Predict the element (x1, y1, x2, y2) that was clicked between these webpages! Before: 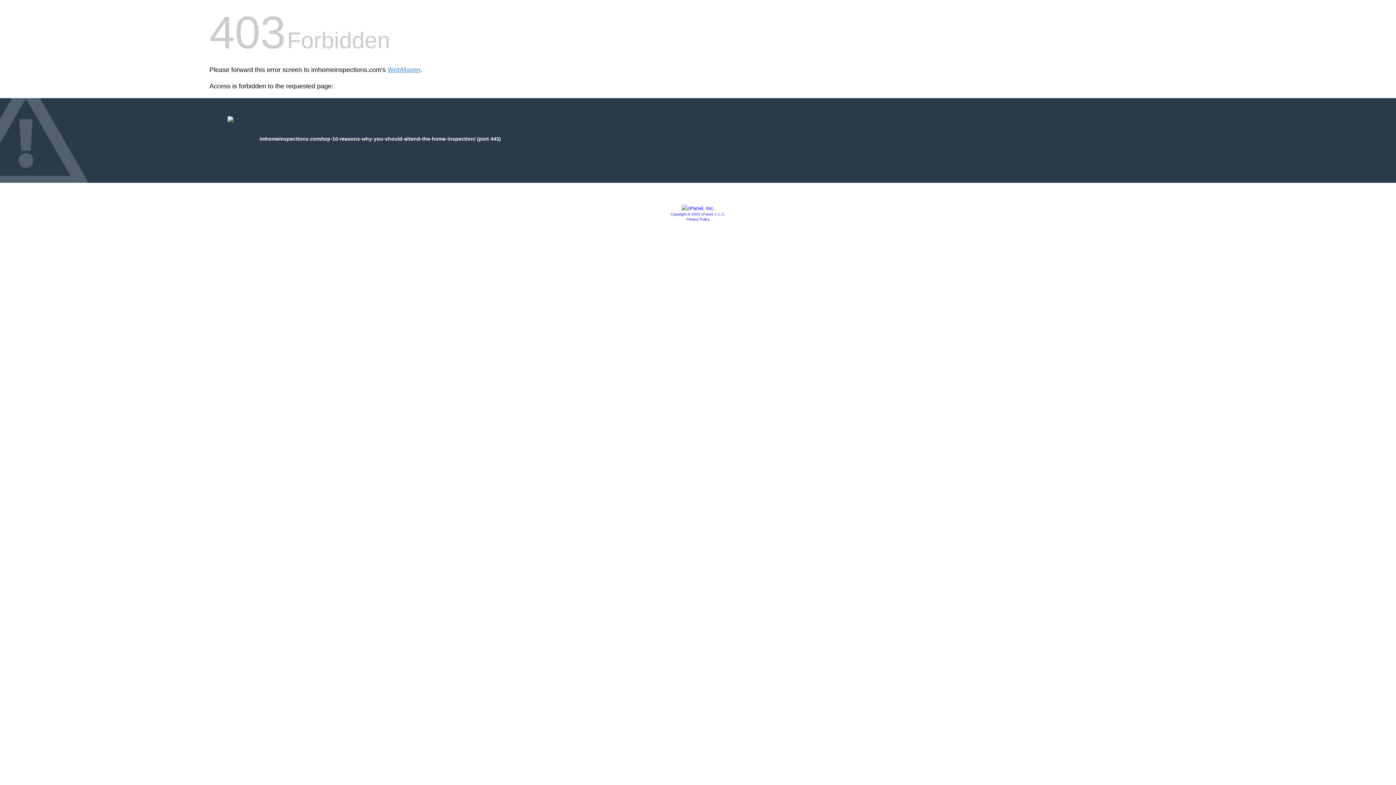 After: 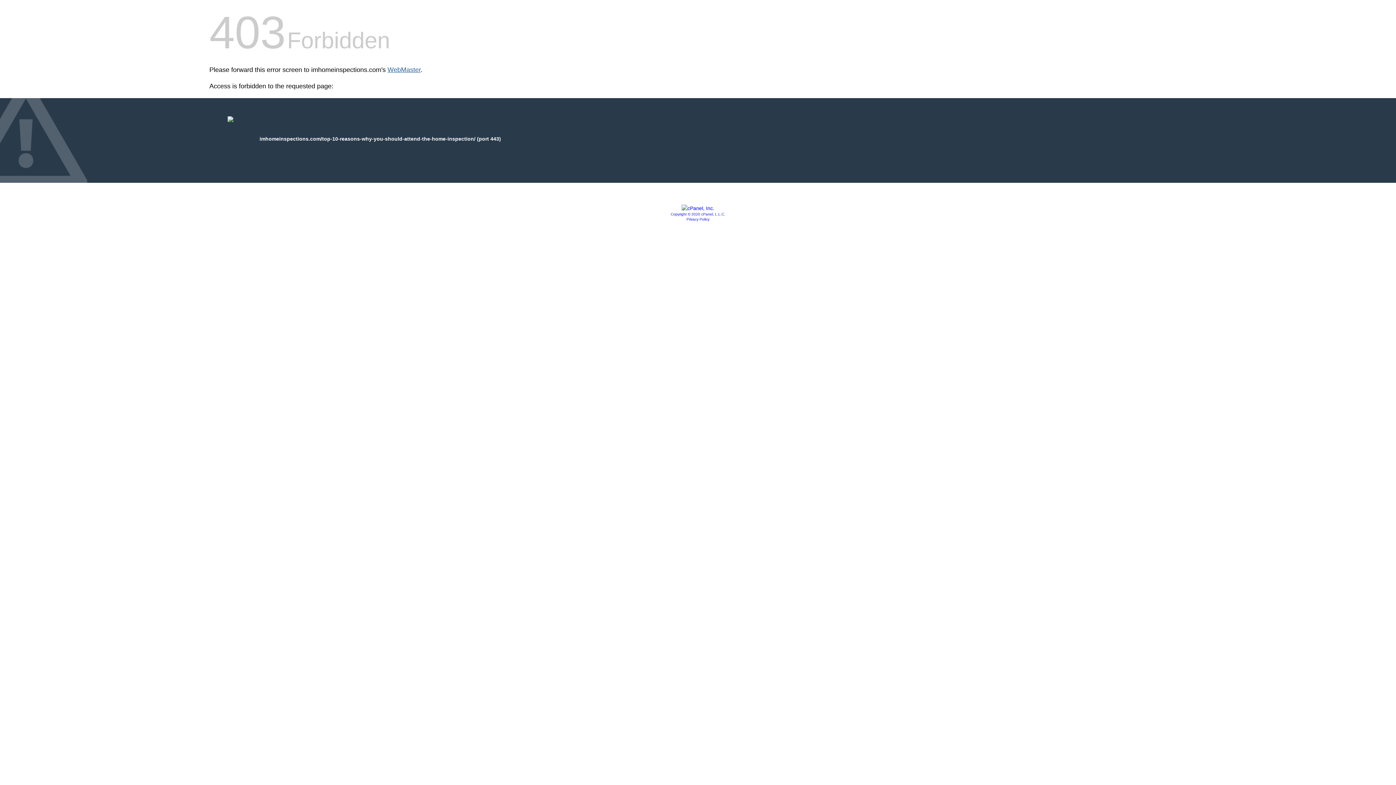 Action: label: WebMaster bbox: (387, 66, 420, 73)